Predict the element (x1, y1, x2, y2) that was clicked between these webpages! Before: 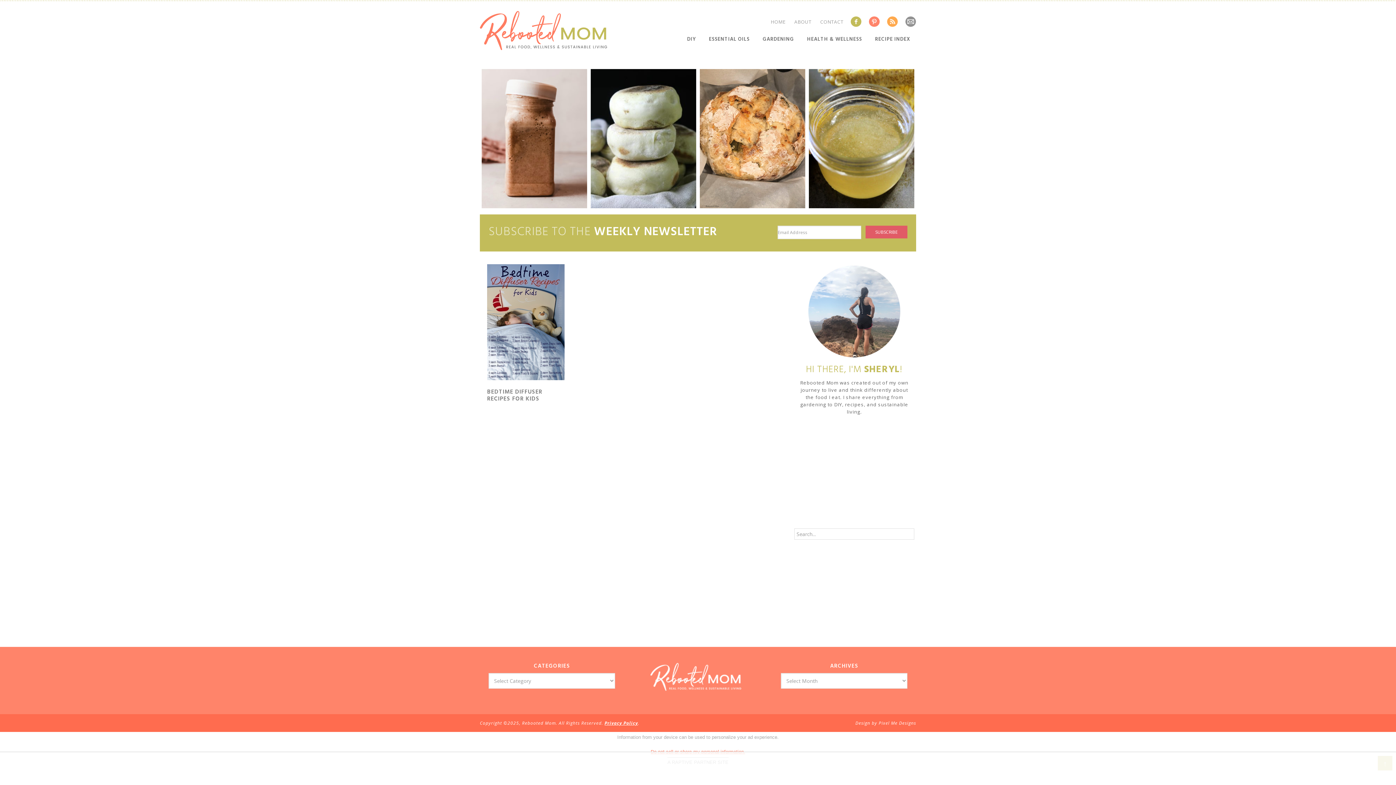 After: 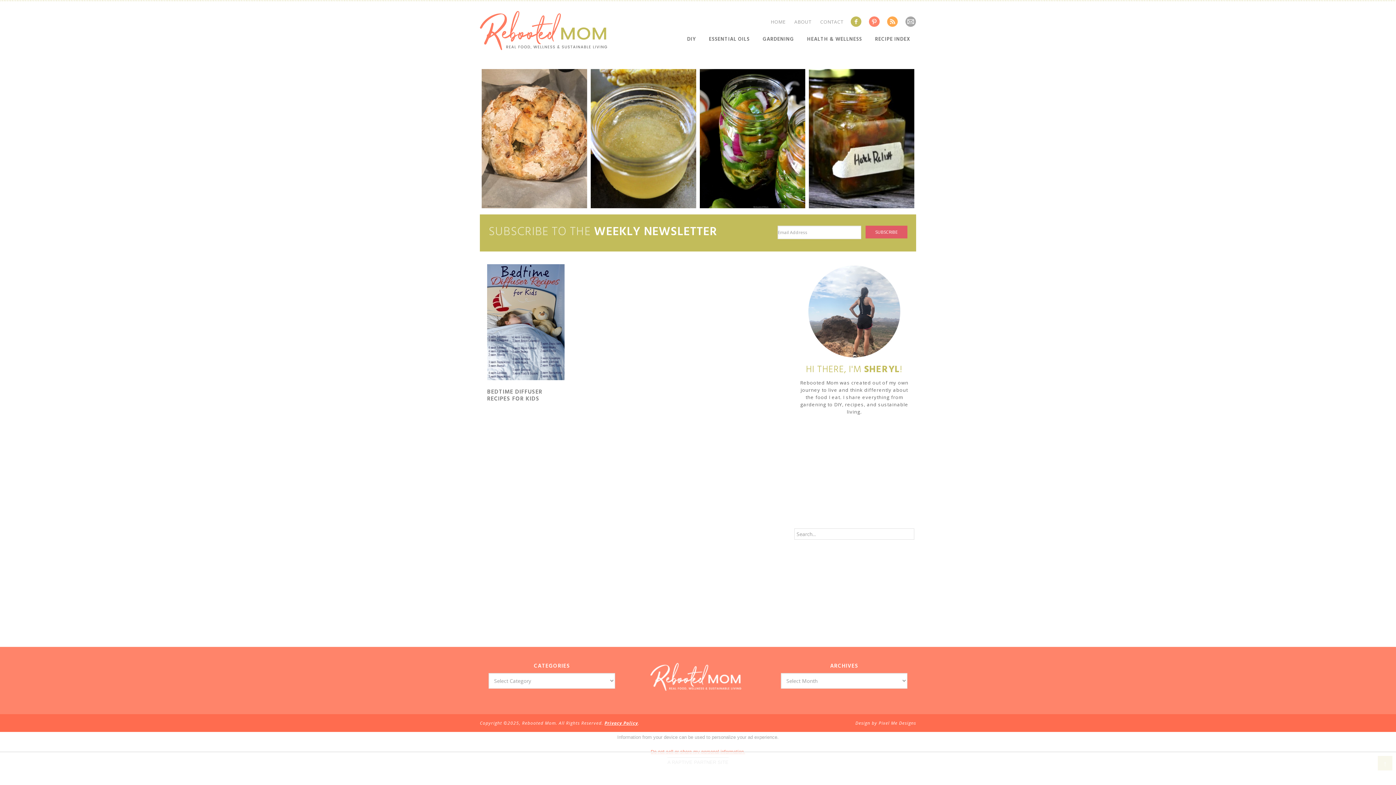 Action: bbox: (905, 16, 916, 26)